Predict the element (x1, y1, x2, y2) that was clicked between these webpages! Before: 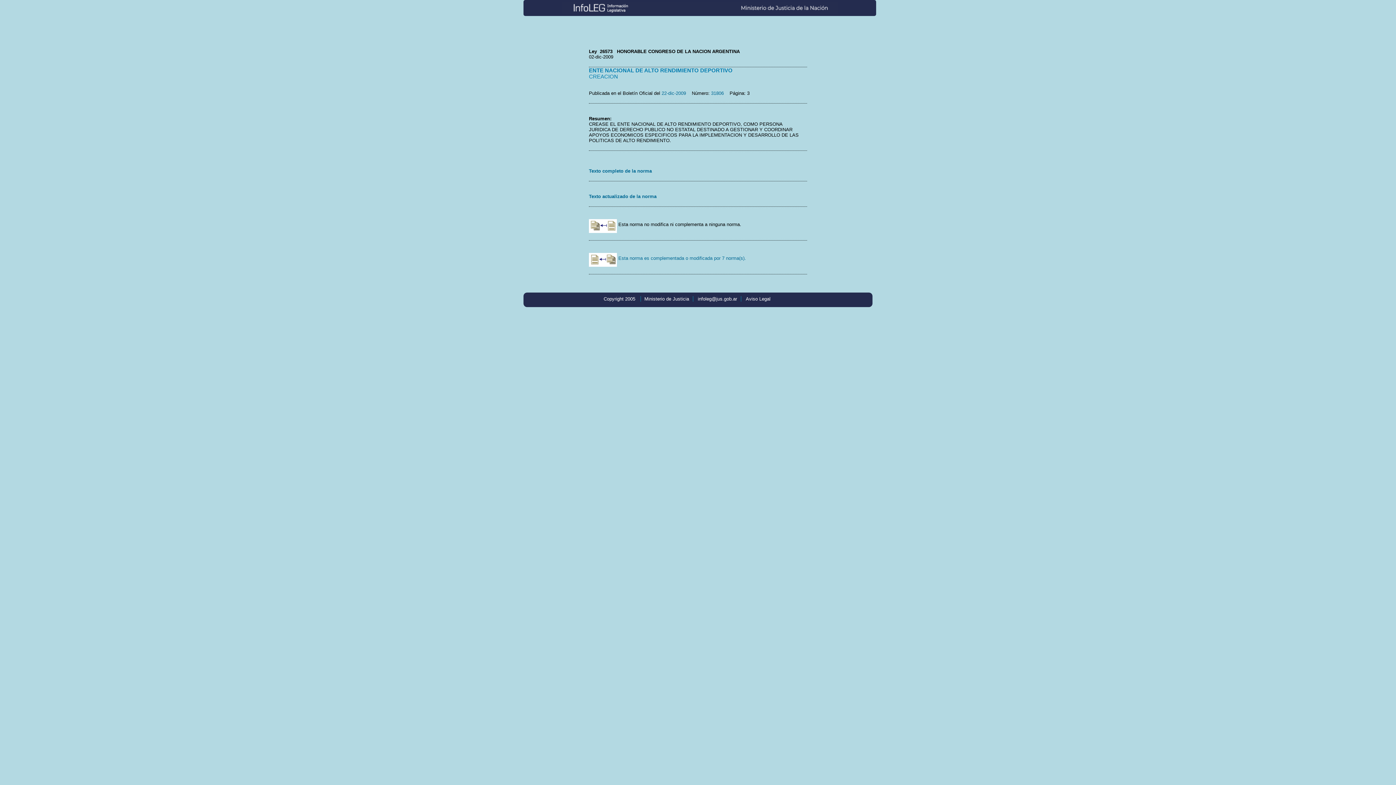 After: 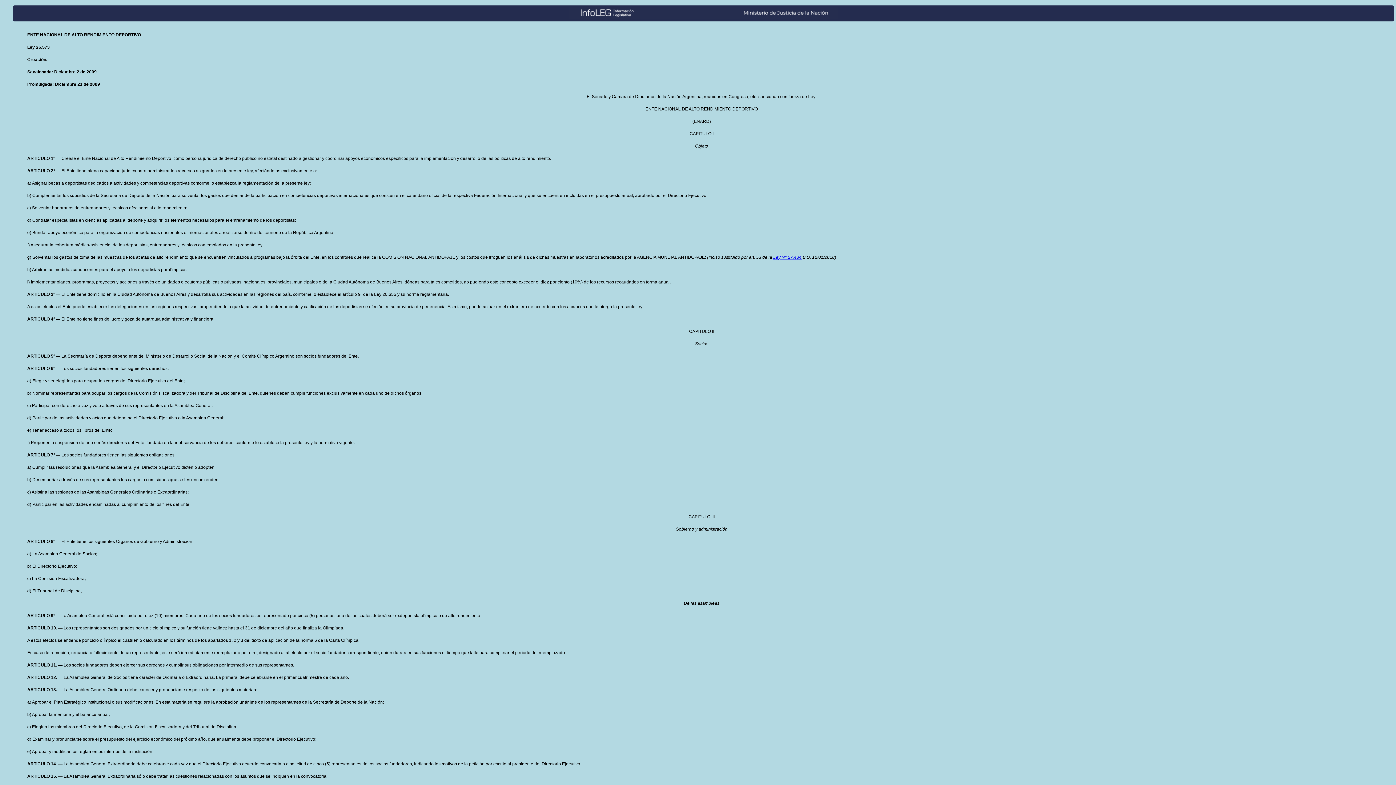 Action: label: Texto actualizado de la norma bbox: (589, 193, 656, 199)